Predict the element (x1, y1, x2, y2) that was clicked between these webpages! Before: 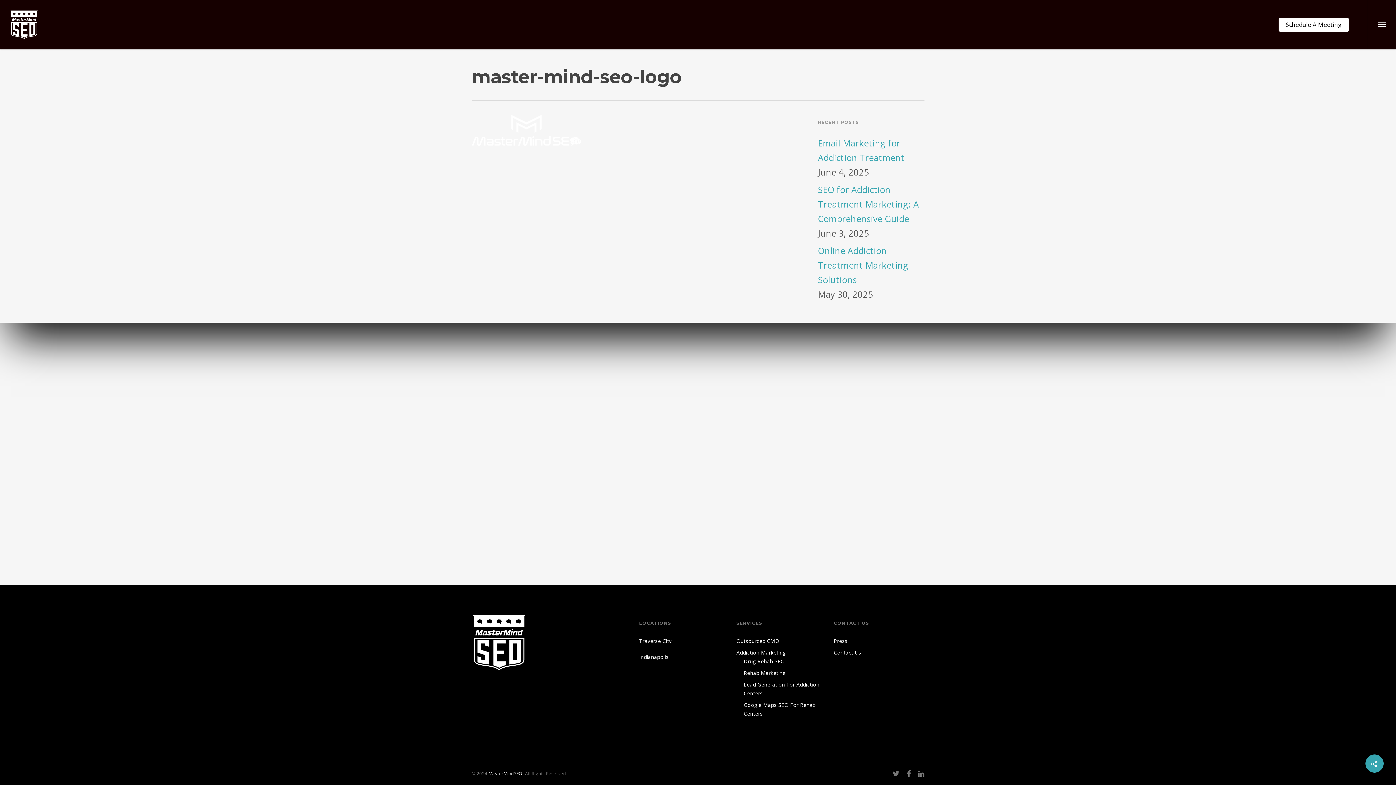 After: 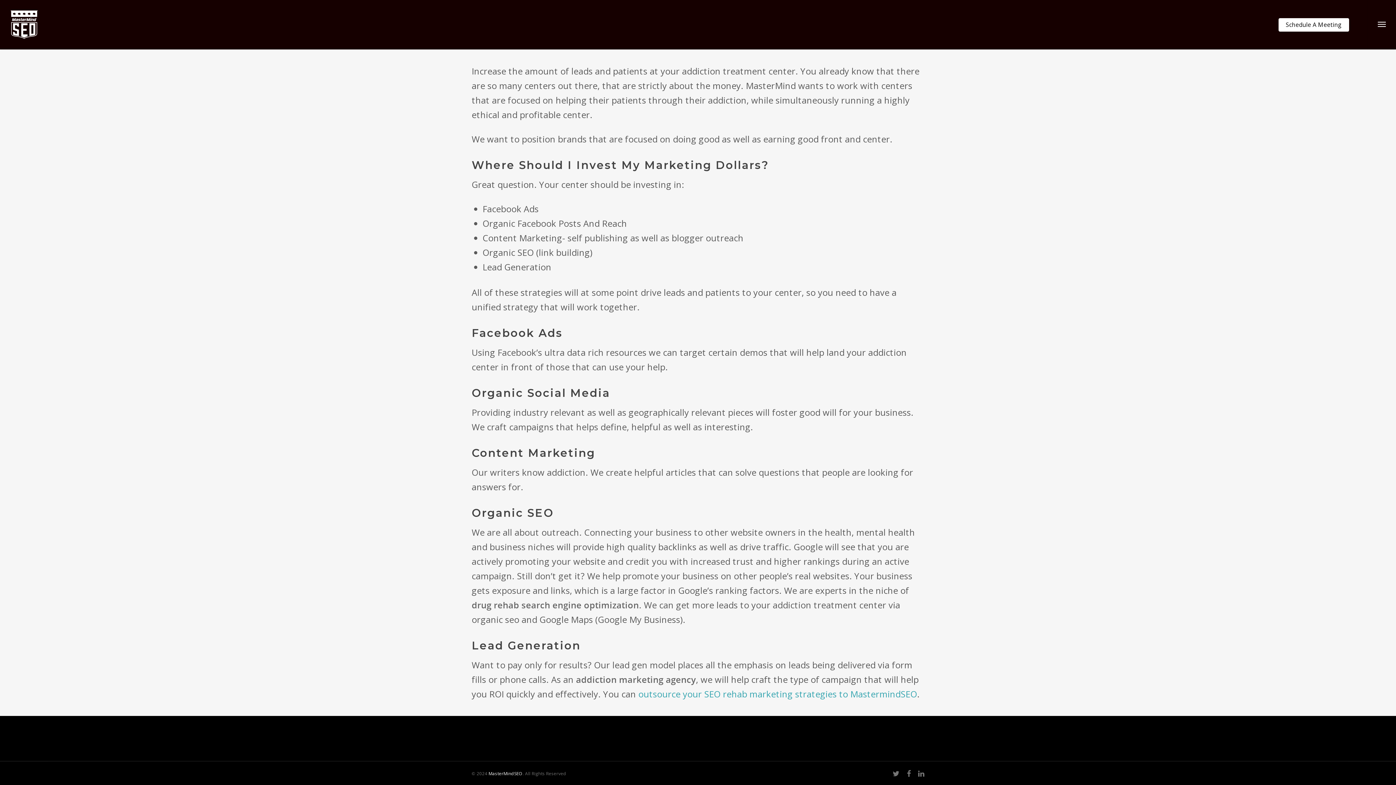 Action: bbox: (743, 669, 824, 677) label: Rehab Marketing